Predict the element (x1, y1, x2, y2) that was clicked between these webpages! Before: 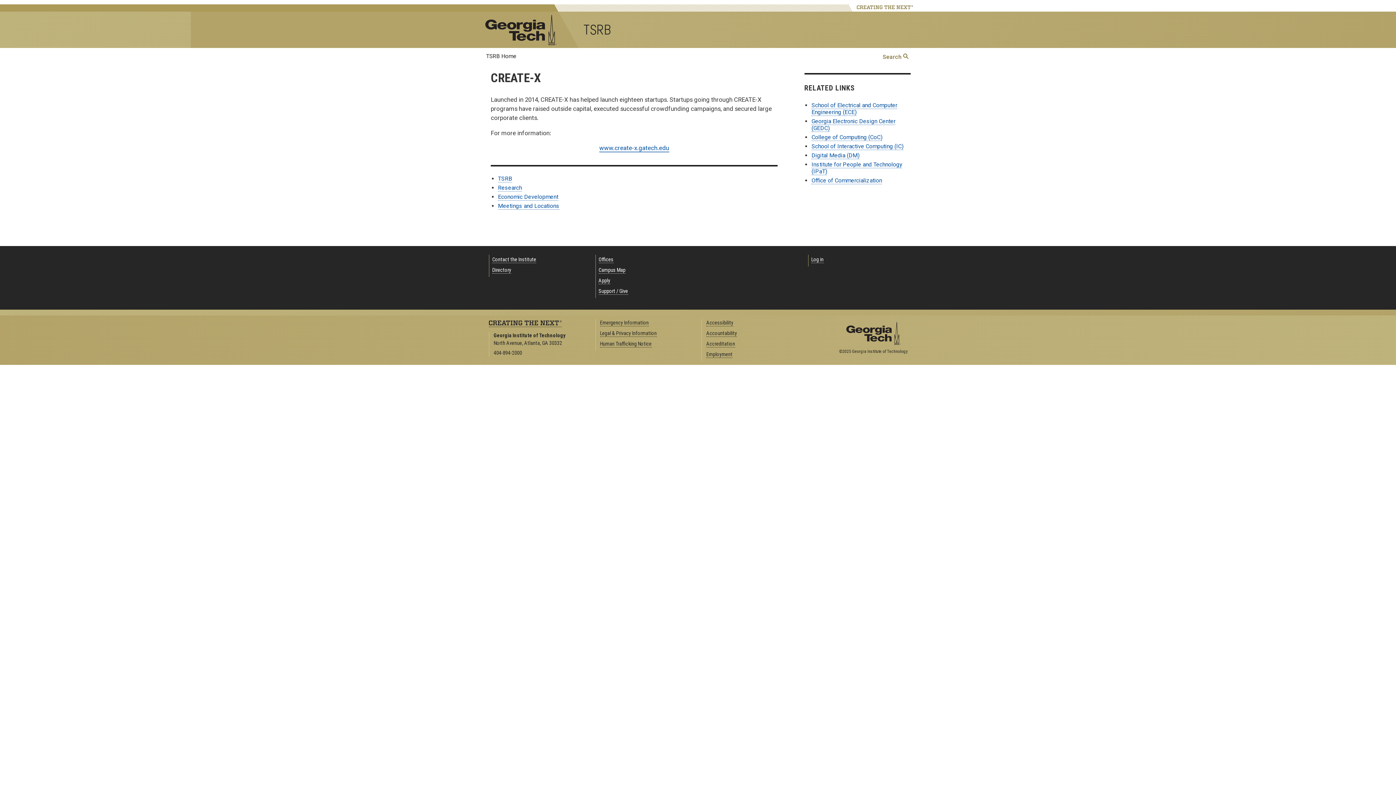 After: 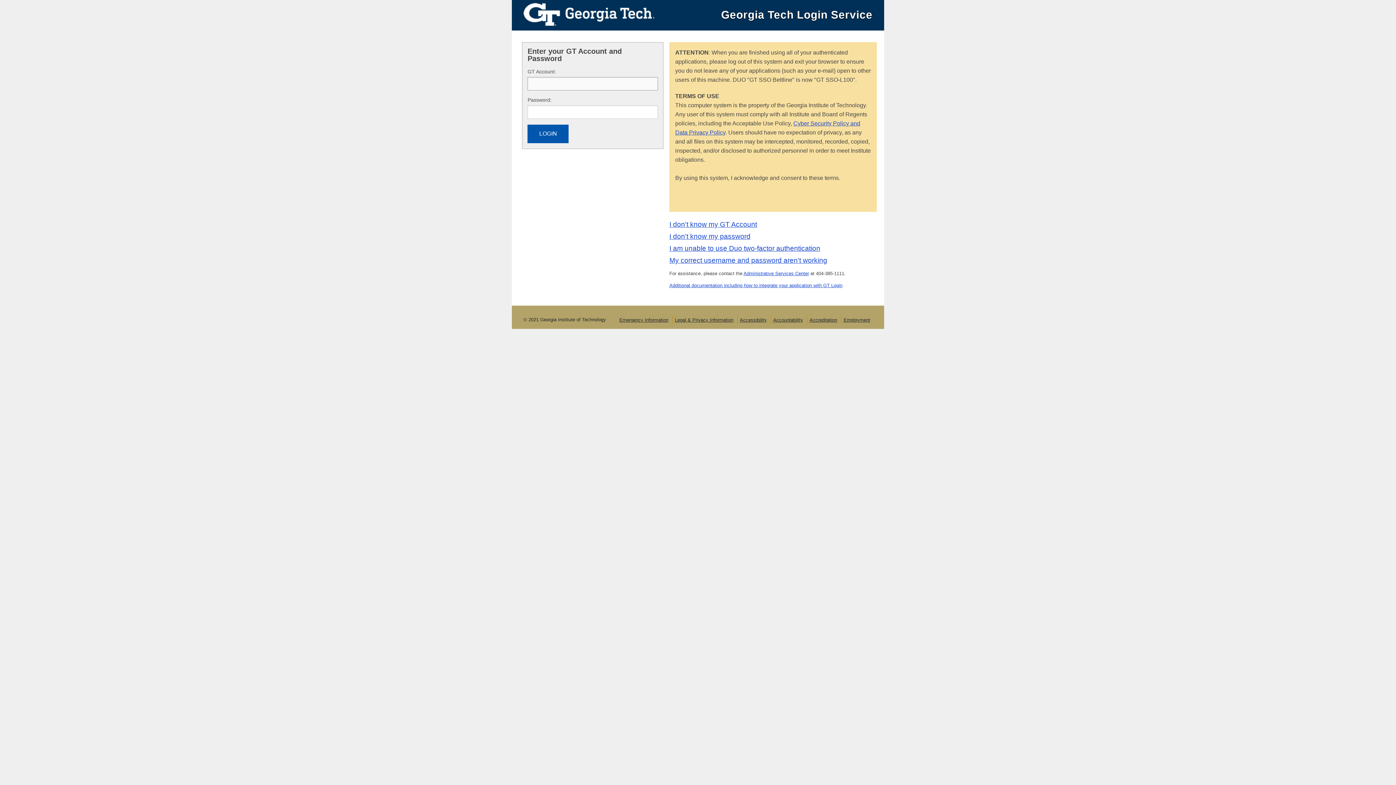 Action: bbox: (811, 256, 823, 263) label: Log in